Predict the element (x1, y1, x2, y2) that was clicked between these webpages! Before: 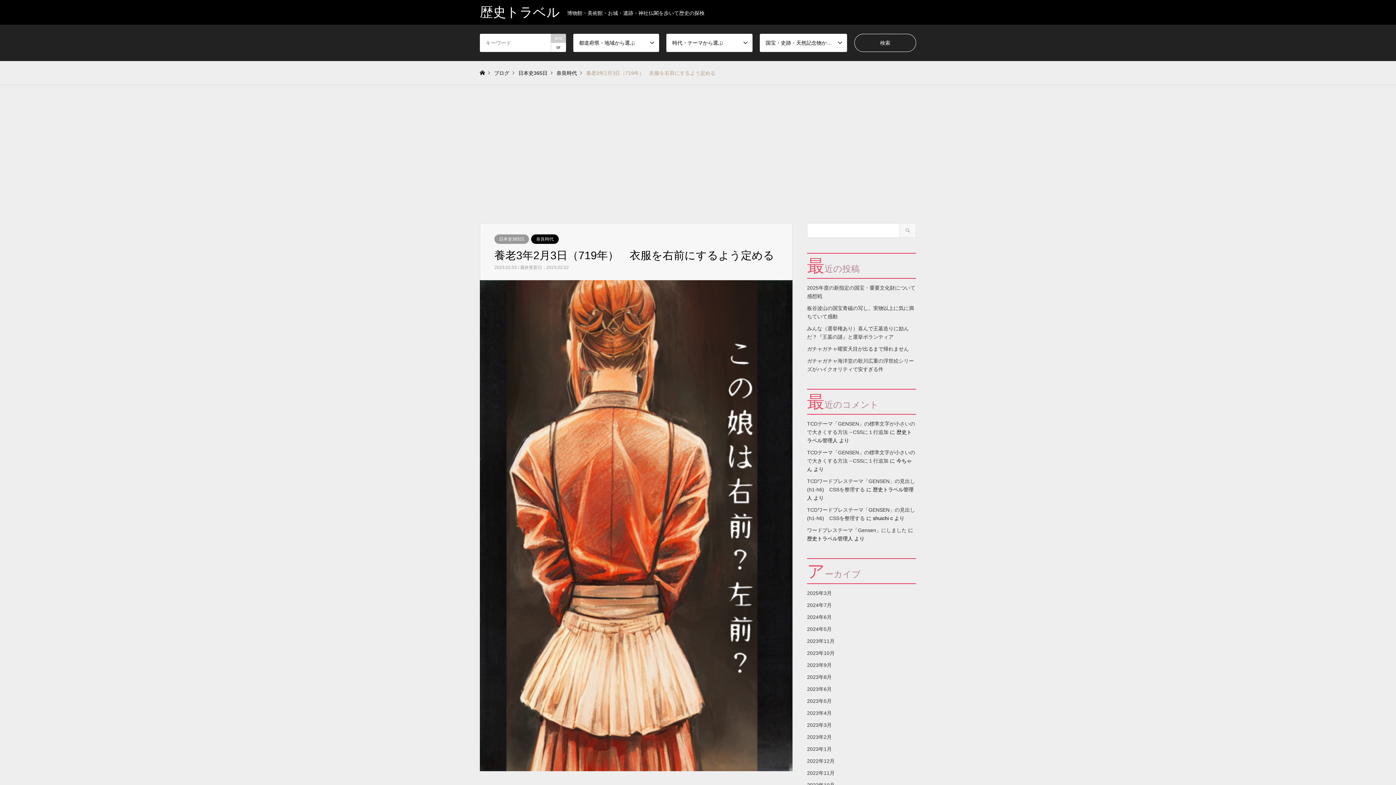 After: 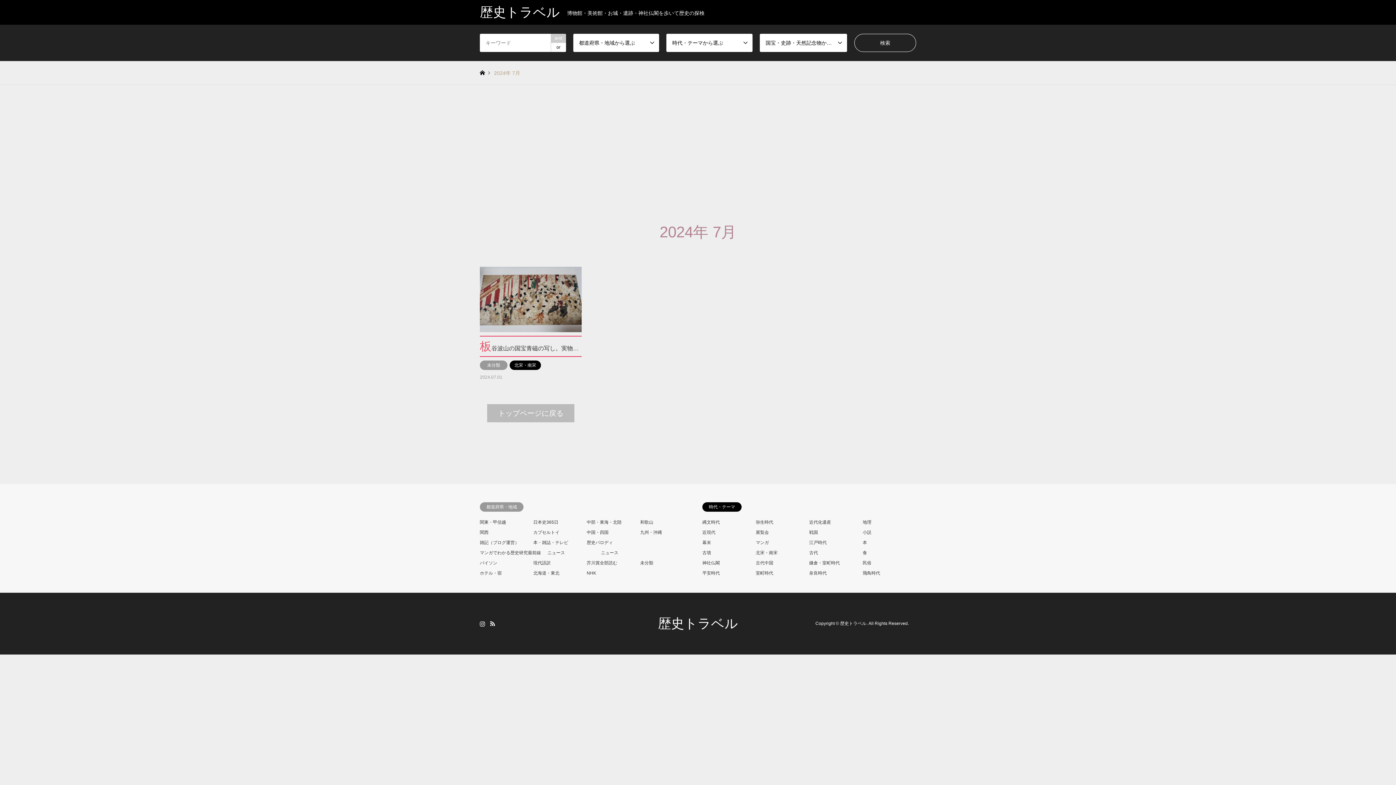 Action: bbox: (807, 602, 832, 608) label: 2024年7月